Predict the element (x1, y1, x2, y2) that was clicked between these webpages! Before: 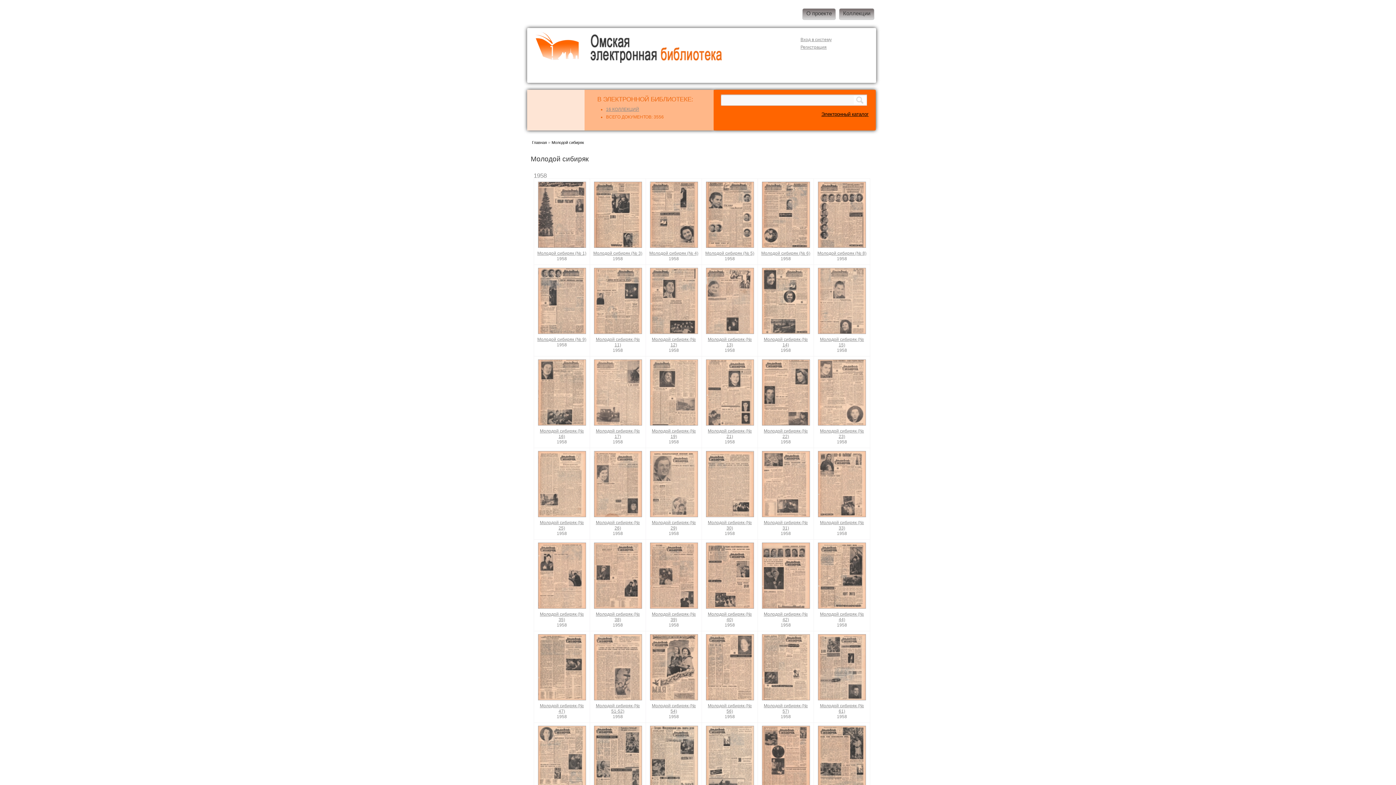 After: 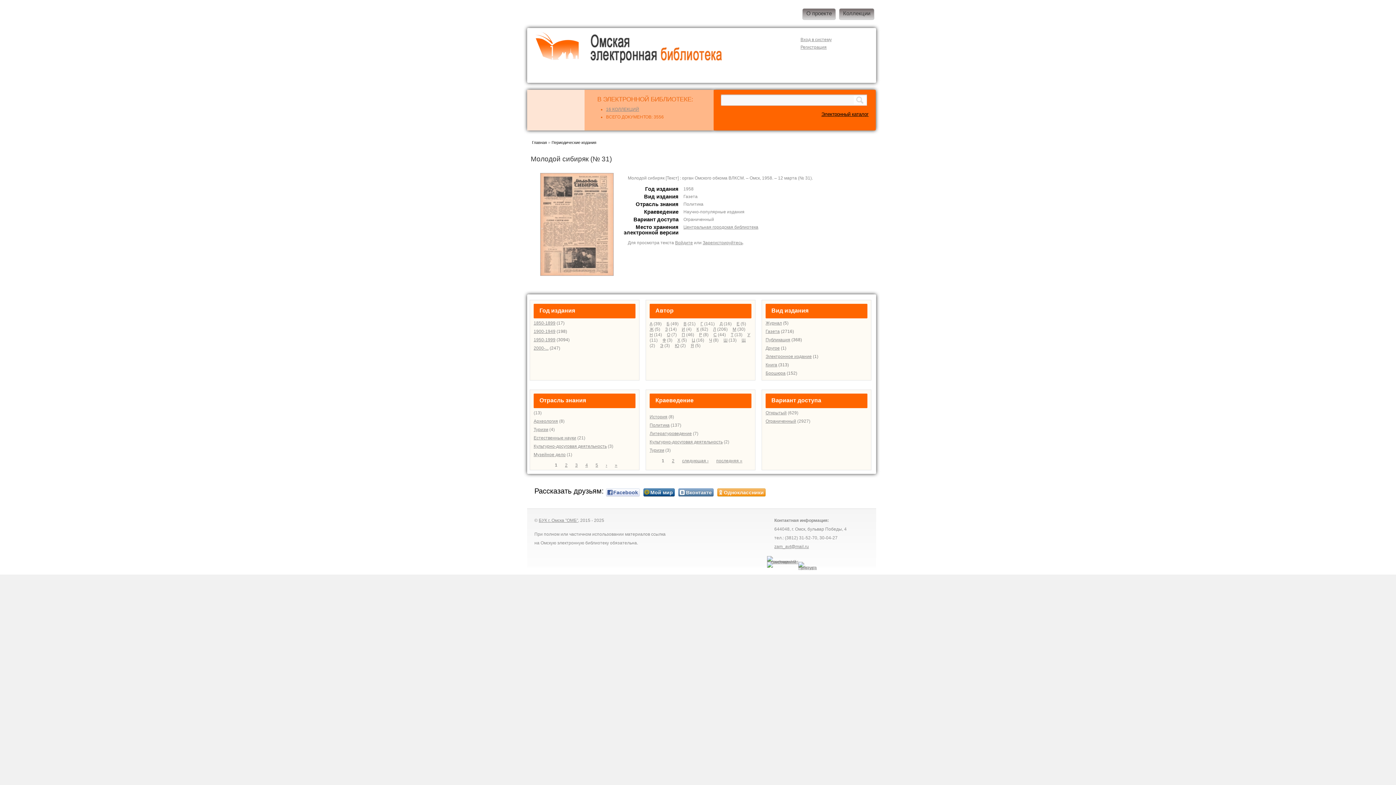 Action: bbox: (762, 451, 810, 456)